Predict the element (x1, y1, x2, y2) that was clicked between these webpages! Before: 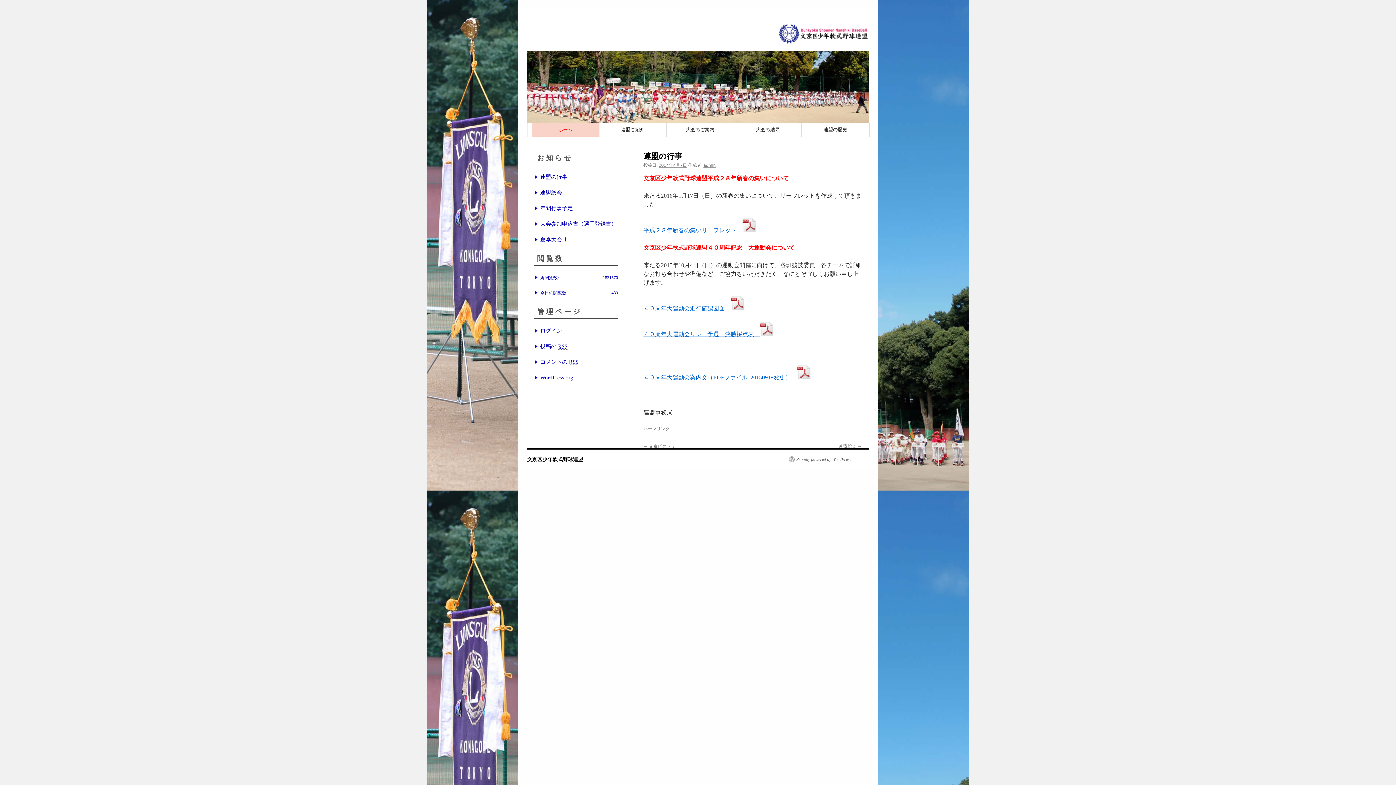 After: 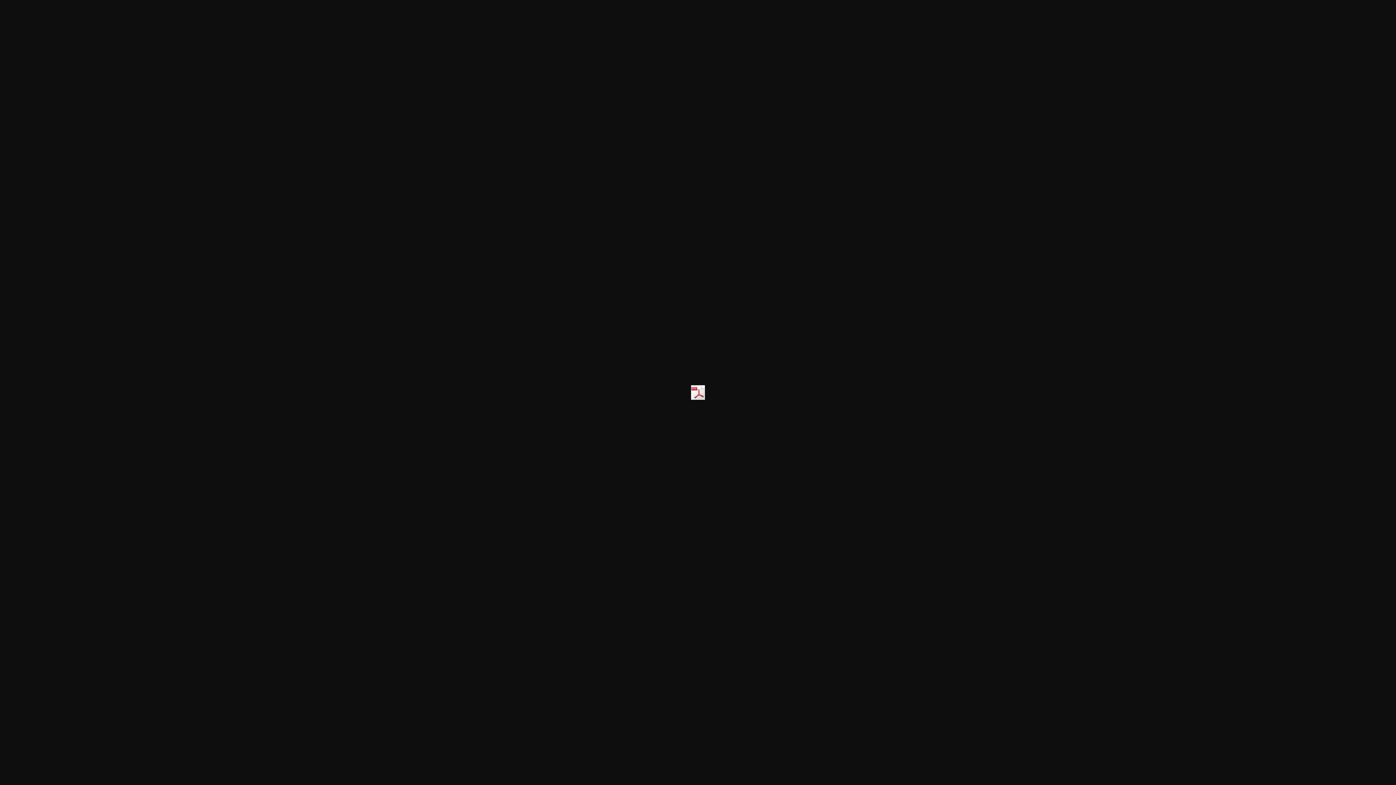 Action: bbox: (797, 374, 810, 380)